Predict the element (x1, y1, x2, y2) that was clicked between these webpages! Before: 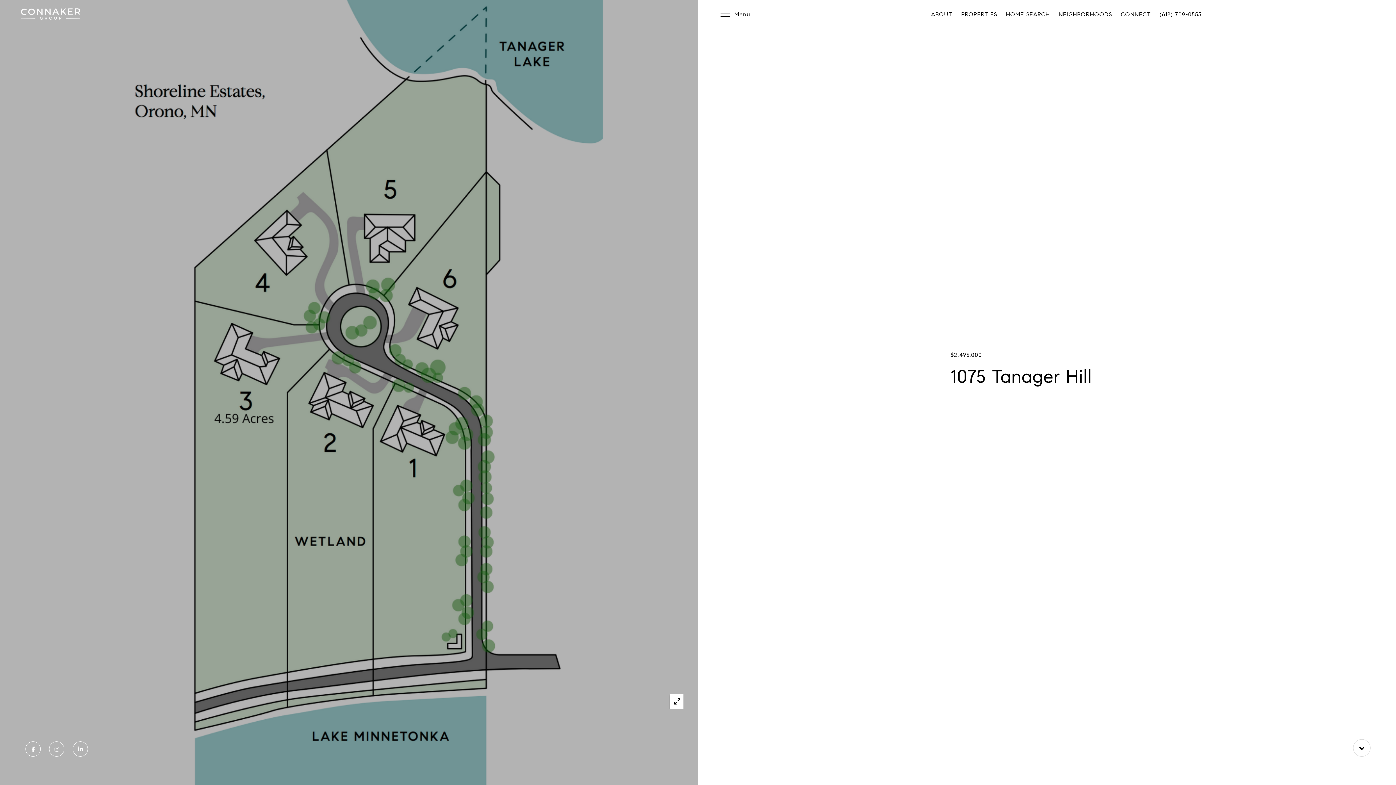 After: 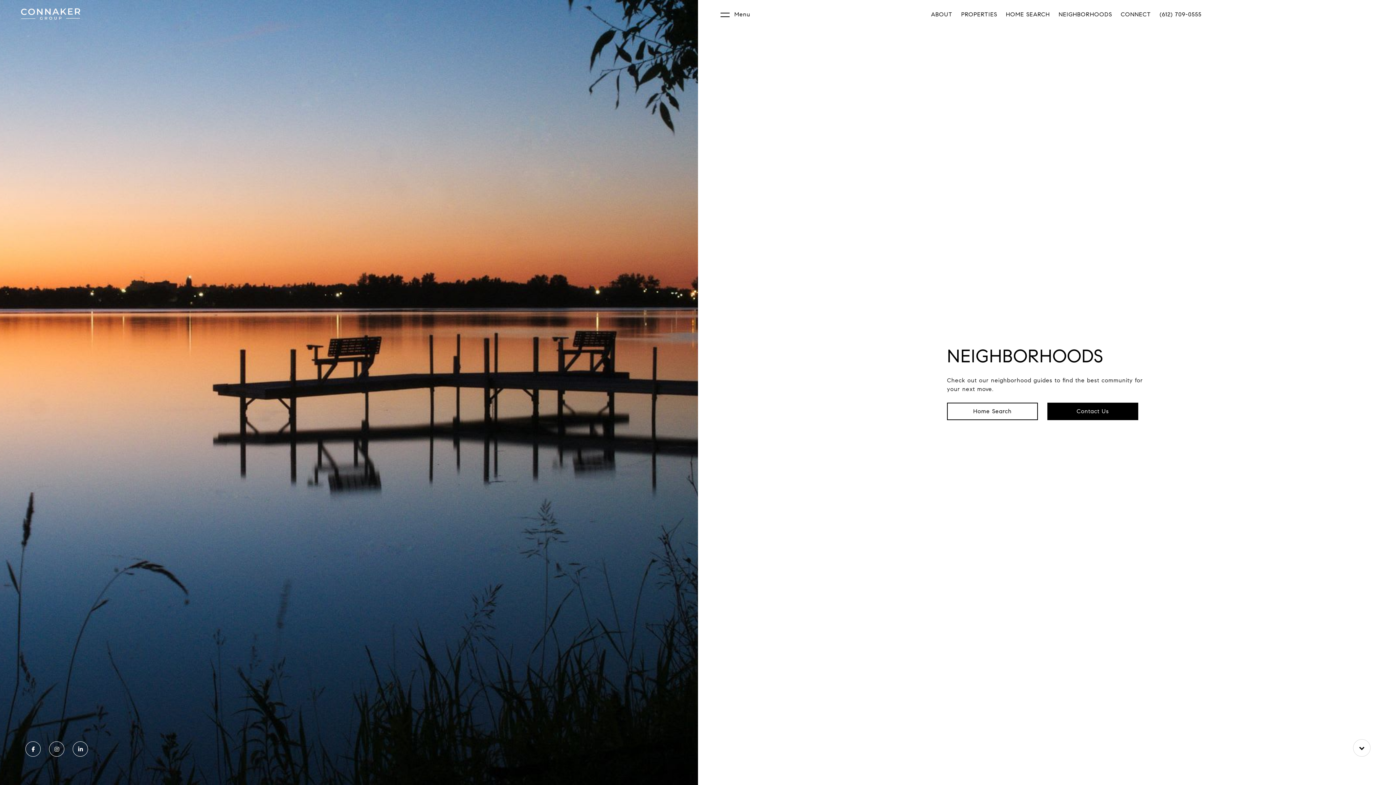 Action: label: NEIGHBORHOODS bbox: (1054, 5, 1116, 23)